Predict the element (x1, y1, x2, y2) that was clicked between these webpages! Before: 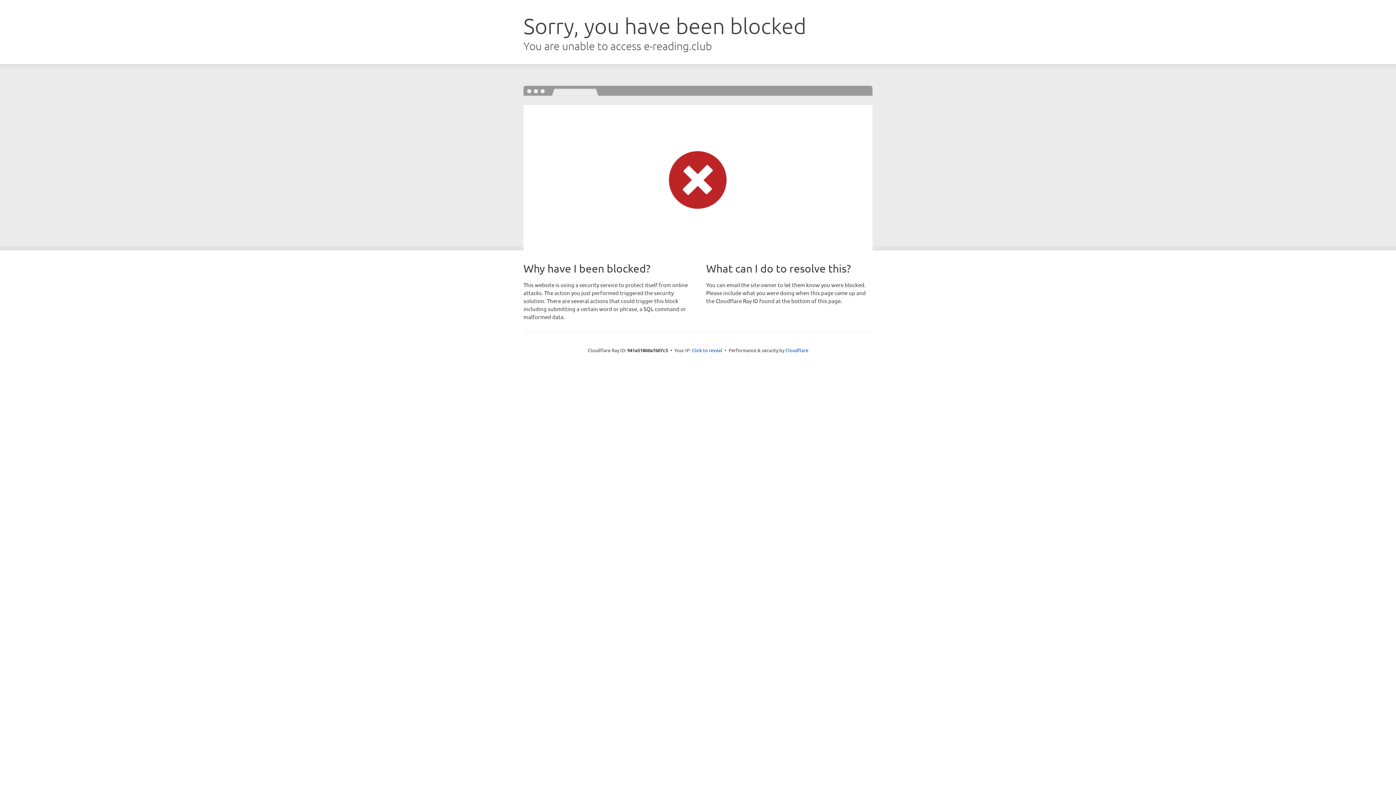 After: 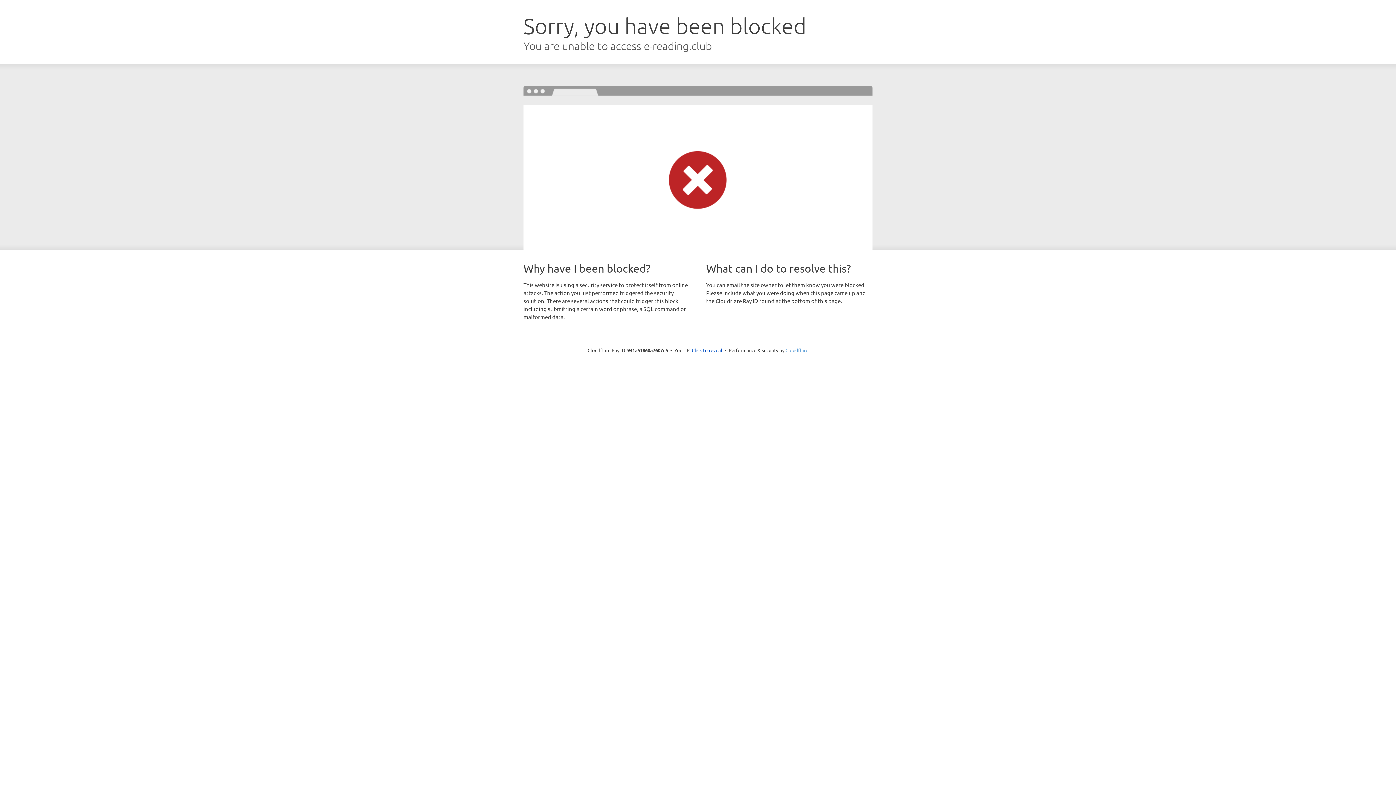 Action: bbox: (785, 347, 808, 353) label: Cloudflare